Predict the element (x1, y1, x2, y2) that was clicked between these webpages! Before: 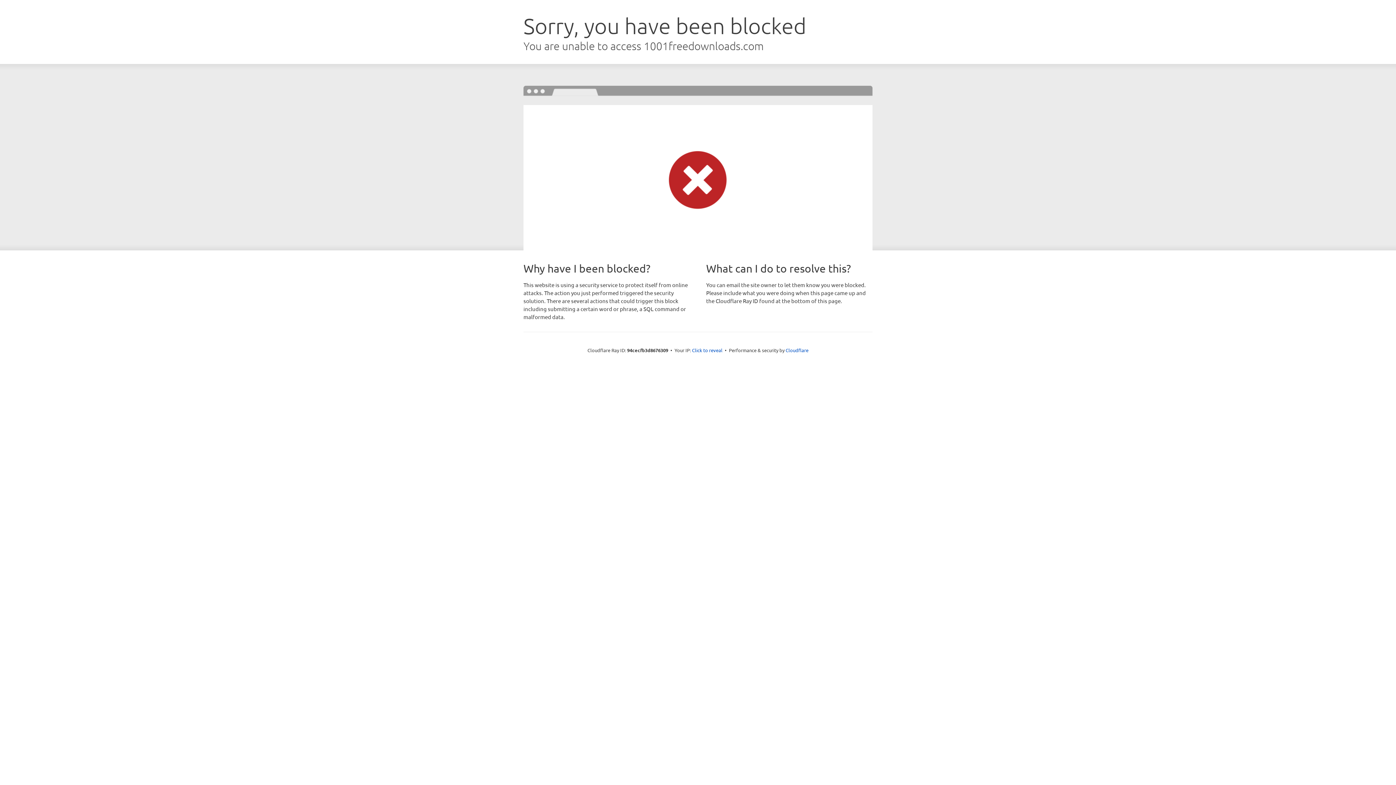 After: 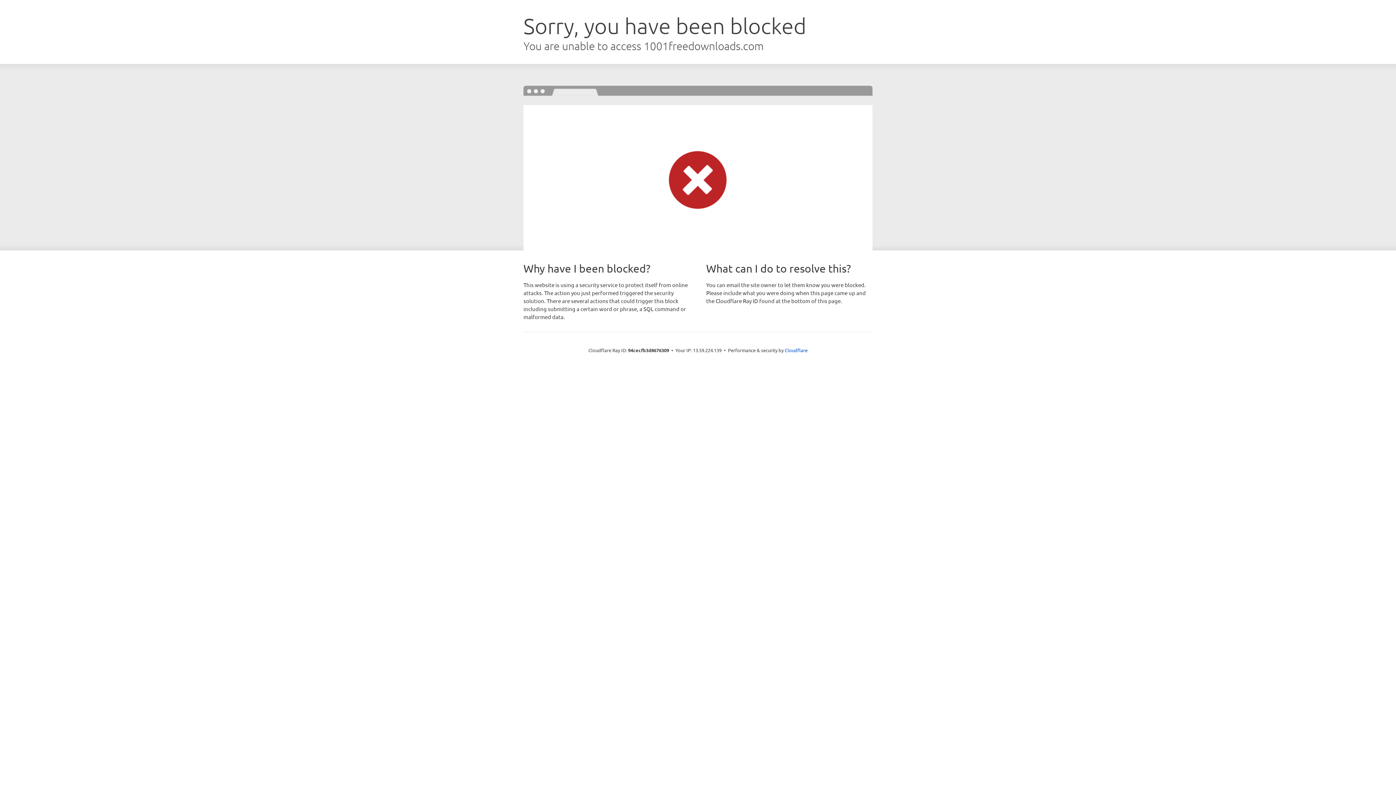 Action: label: Click to reveal bbox: (692, 346, 722, 353)